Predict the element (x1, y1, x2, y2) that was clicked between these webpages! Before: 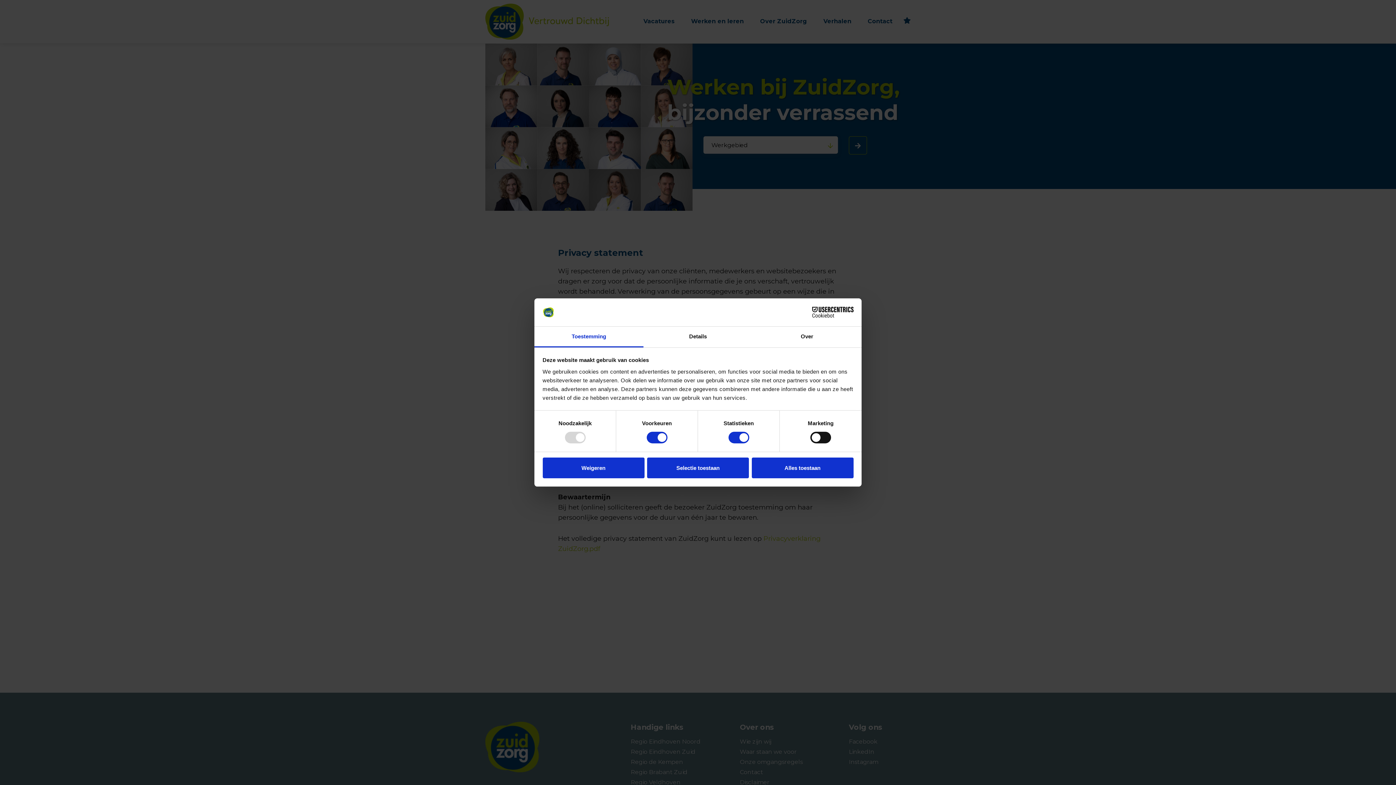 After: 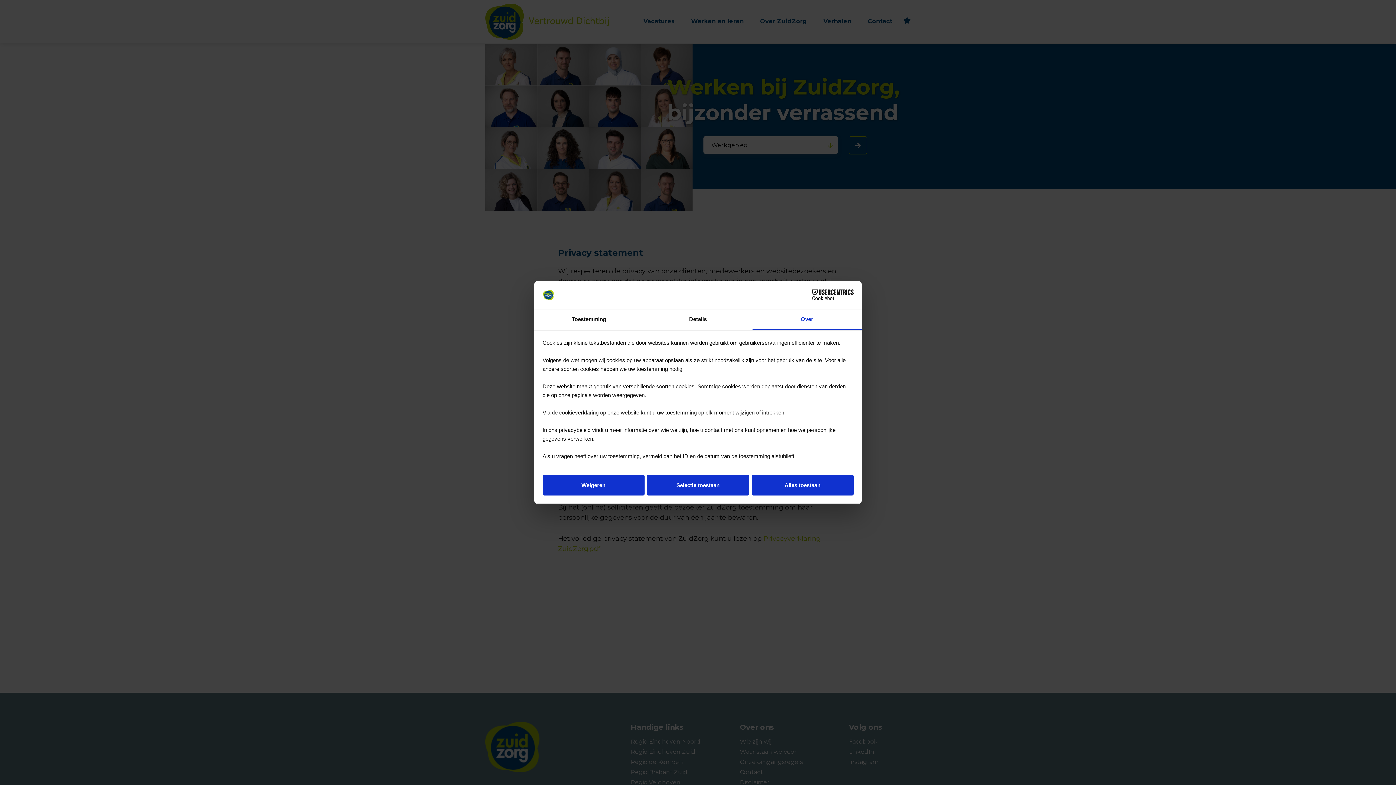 Action: label: Over bbox: (752, 326, 861, 347)